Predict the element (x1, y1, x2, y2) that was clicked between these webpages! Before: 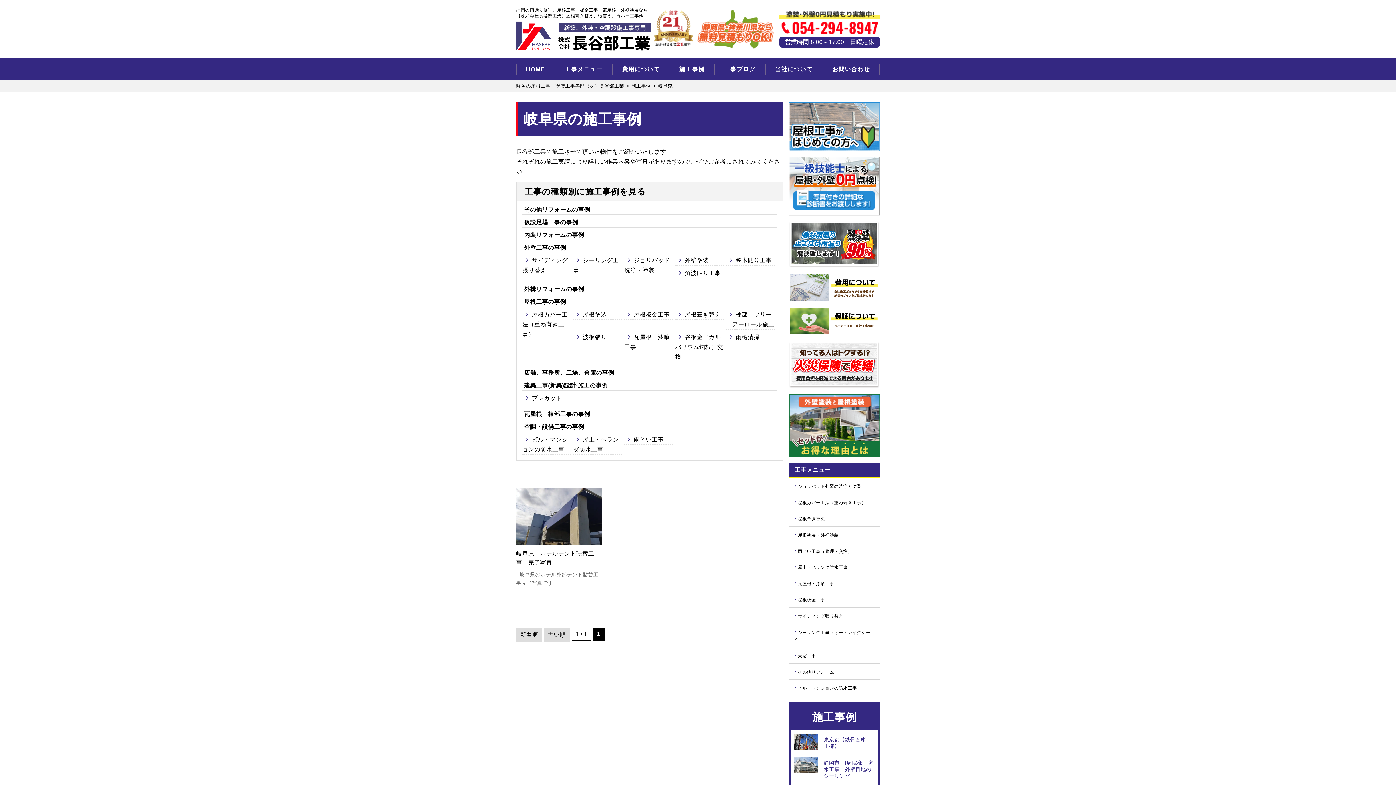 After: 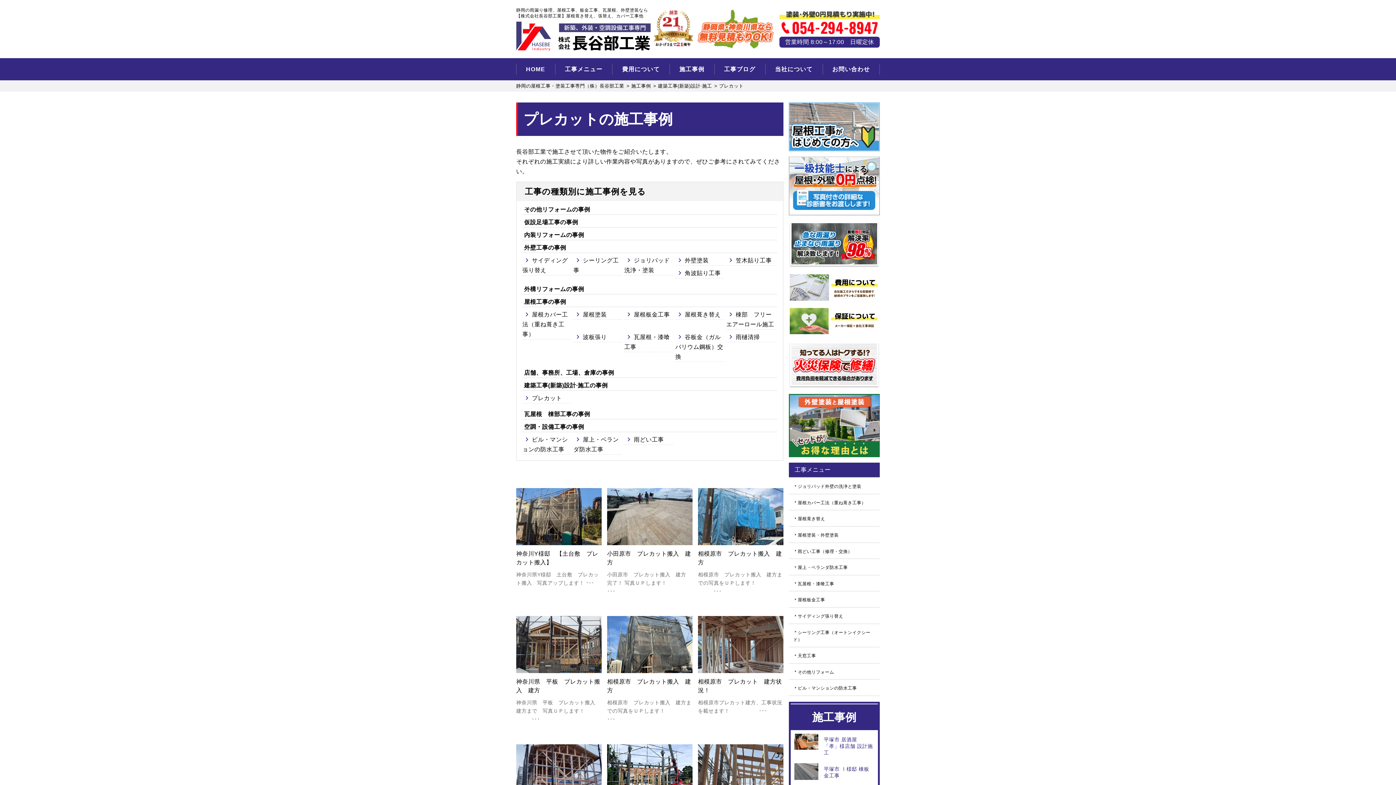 Action: label: プレカット bbox: (522, 393, 570, 403)